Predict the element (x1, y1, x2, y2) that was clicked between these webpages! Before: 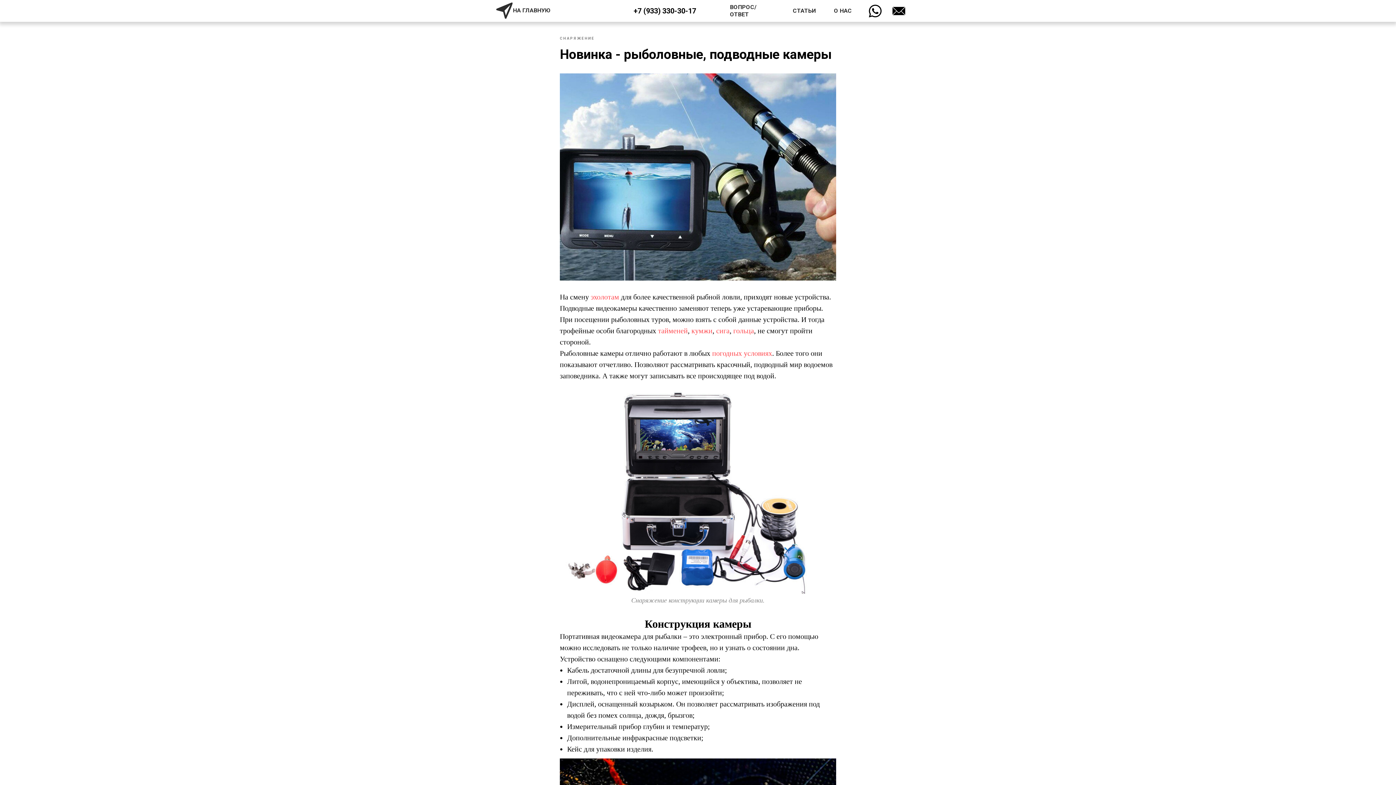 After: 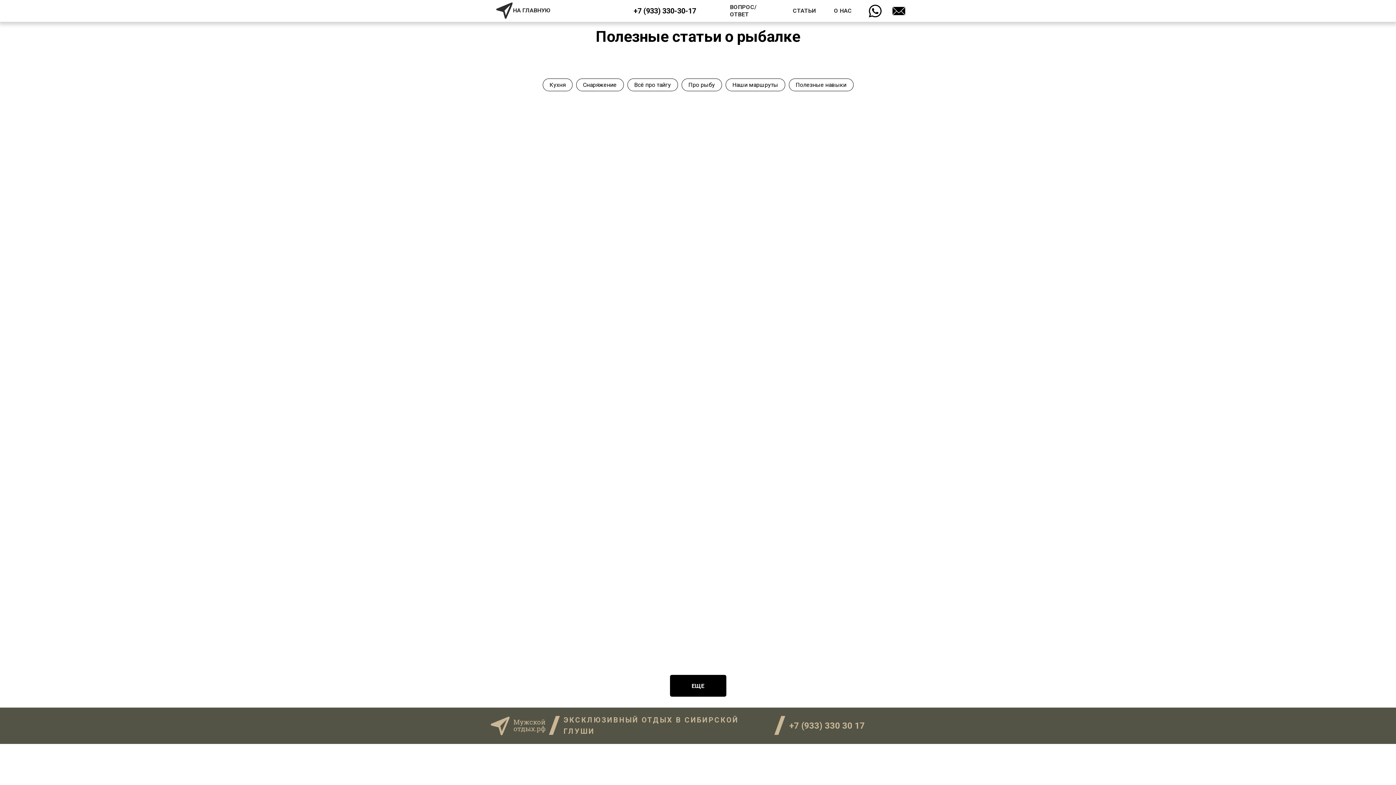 Action: bbox: (793, 7, 816, 14) label: СТАТЬИ